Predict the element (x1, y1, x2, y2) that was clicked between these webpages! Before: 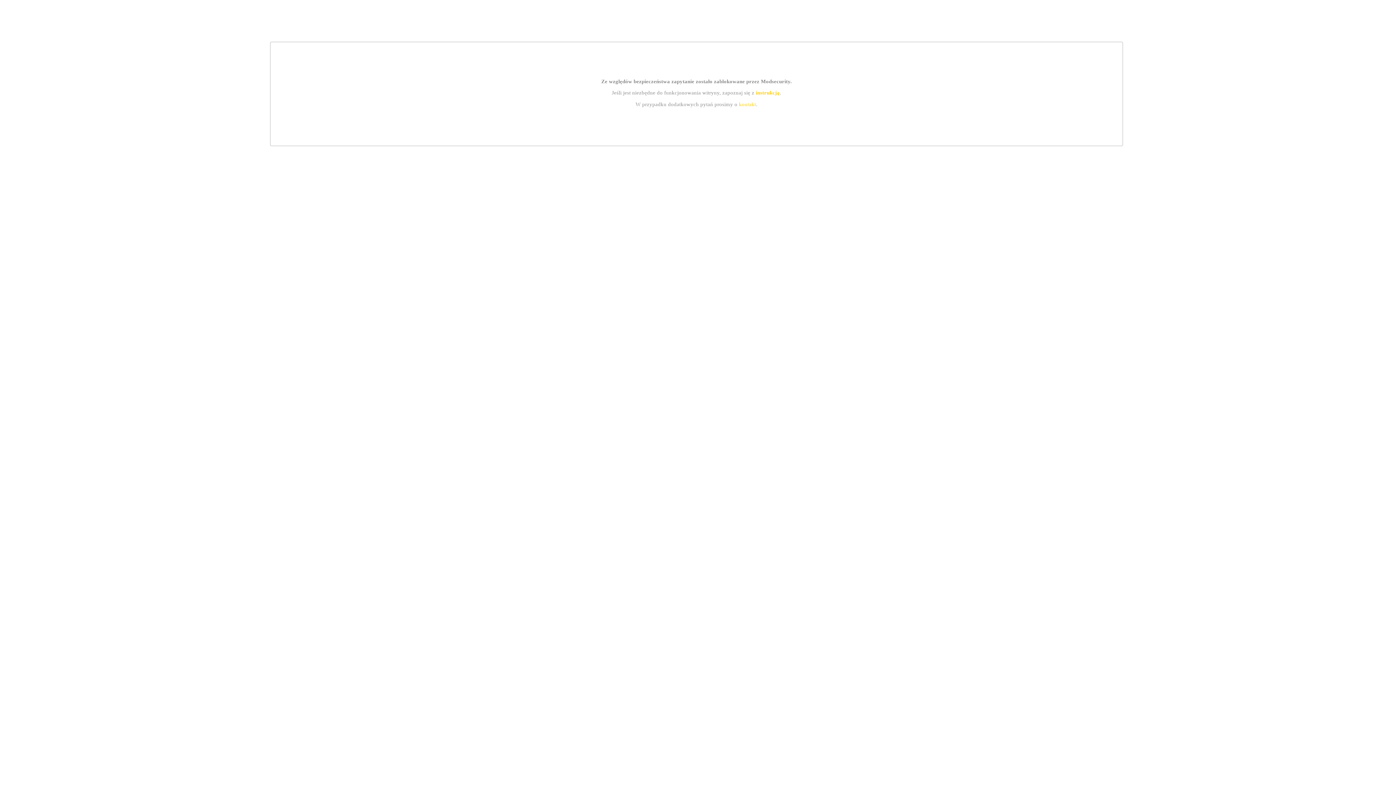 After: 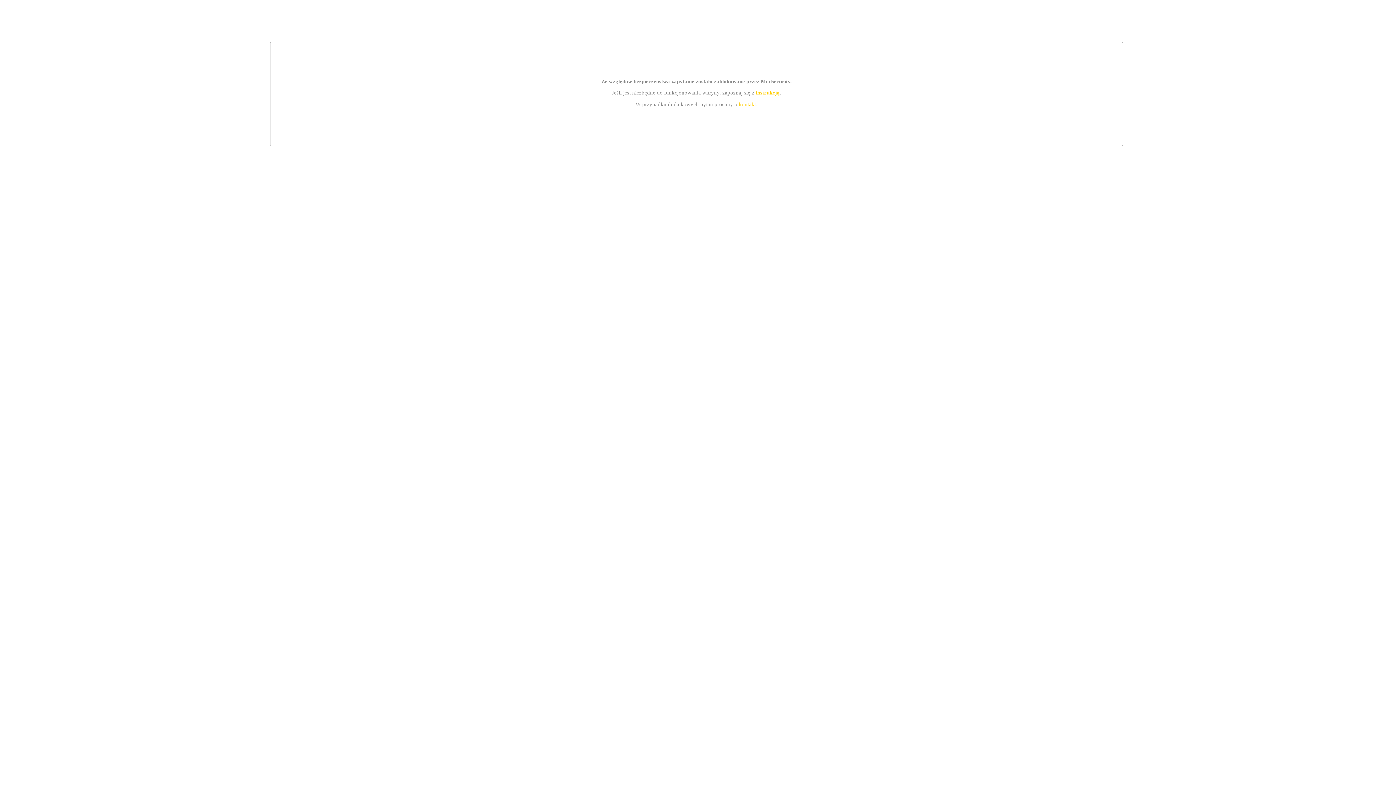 Action: label: instrukcją bbox: (755, 89, 779, 95)